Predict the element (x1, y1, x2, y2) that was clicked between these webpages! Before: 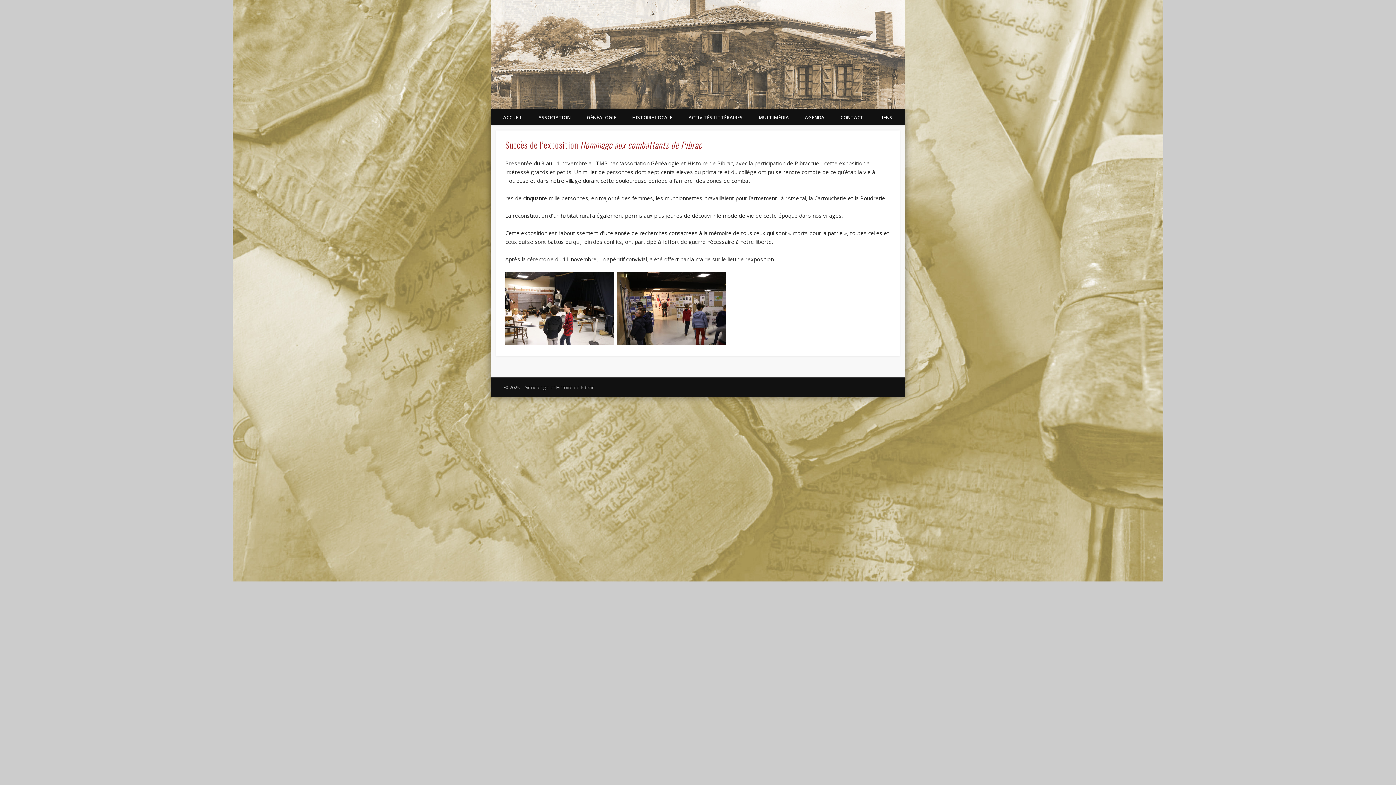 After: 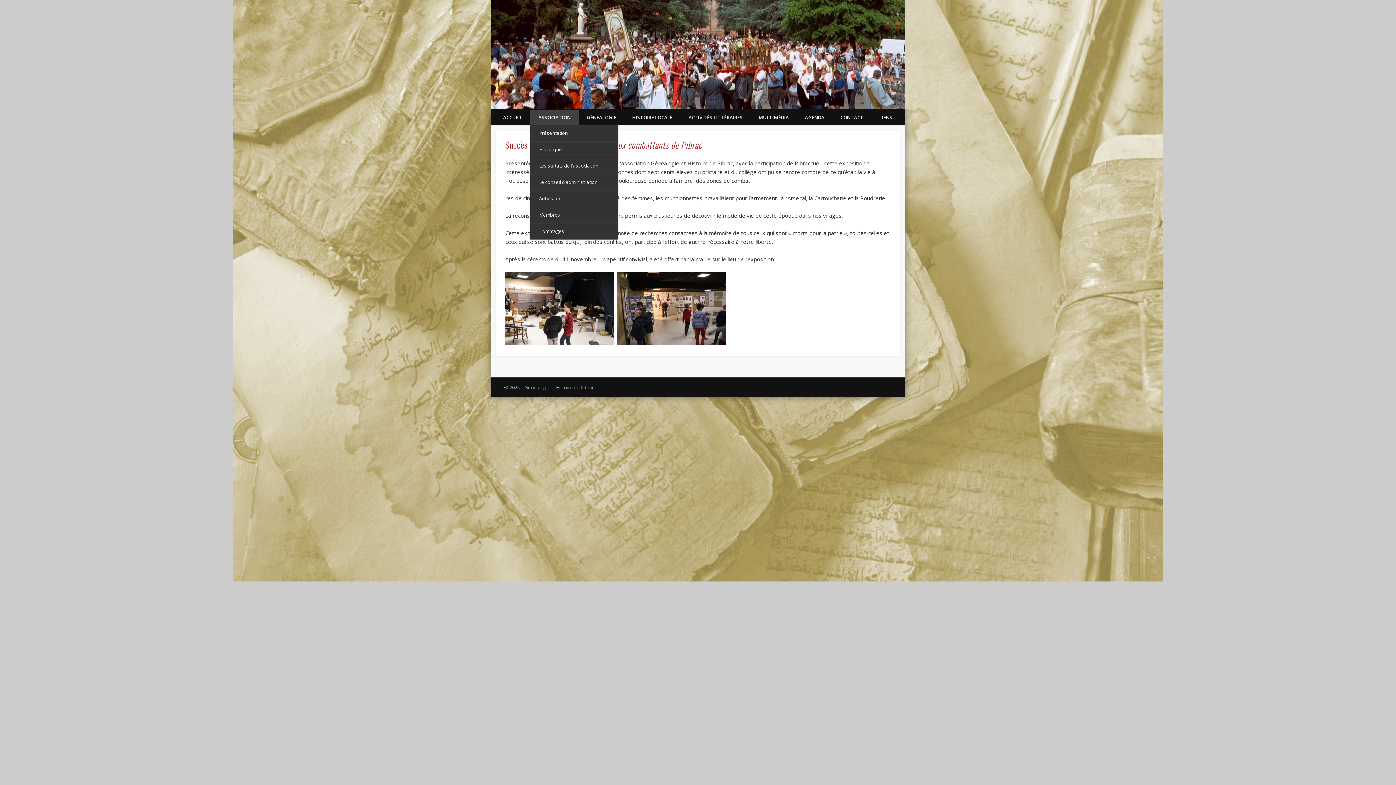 Action: bbox: (530, 110, 578, 125) label: ASSOCIATION